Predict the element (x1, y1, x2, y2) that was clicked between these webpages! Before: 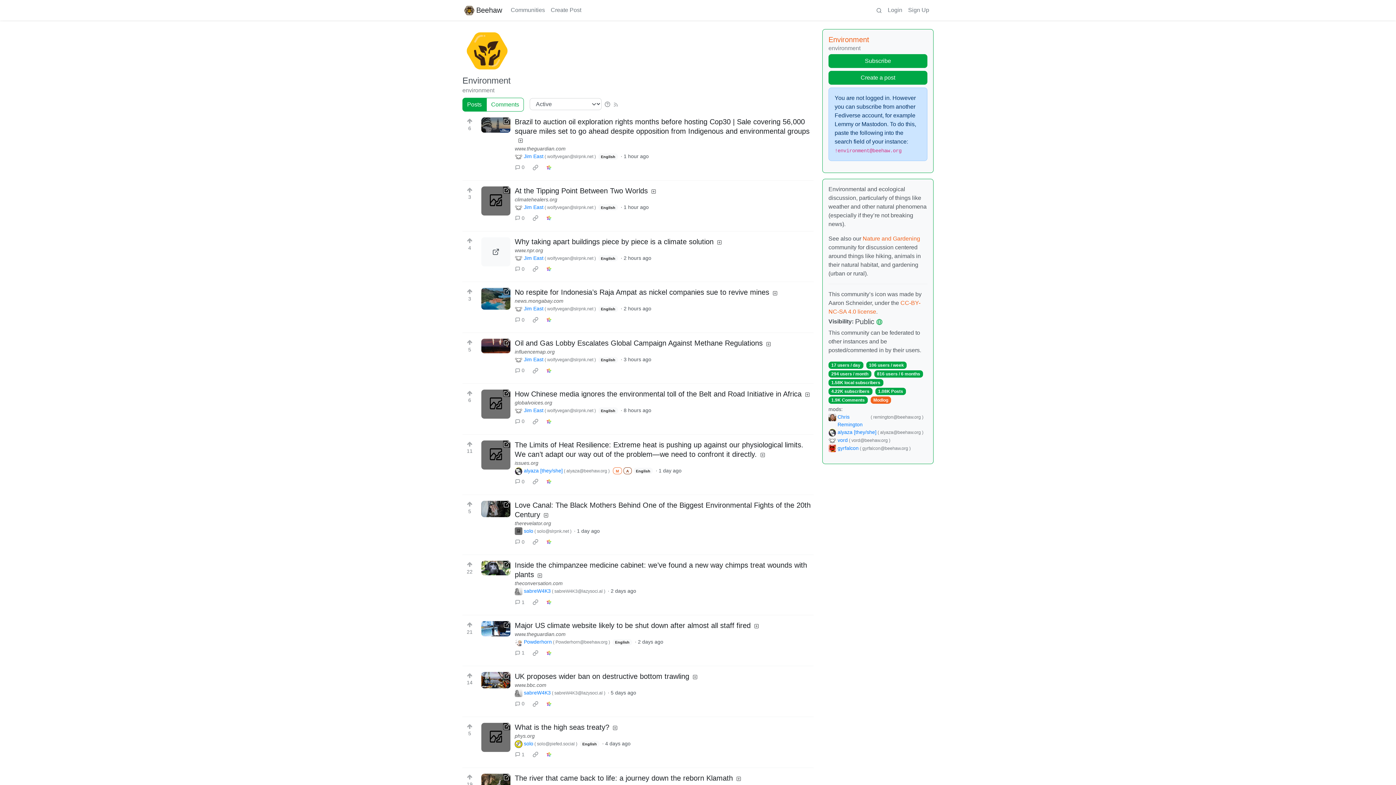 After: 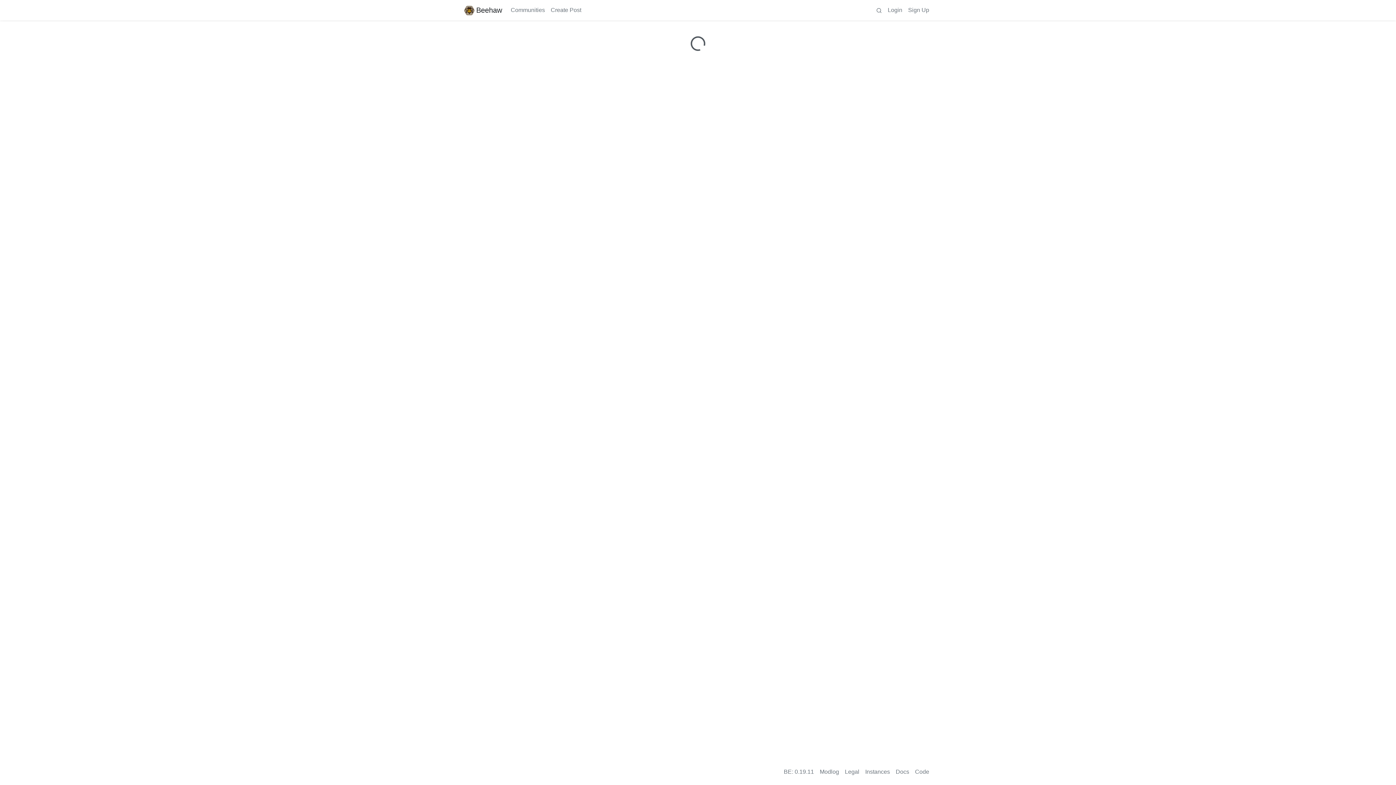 Action: label: 1 bbox: (514, 596, 528, 608)